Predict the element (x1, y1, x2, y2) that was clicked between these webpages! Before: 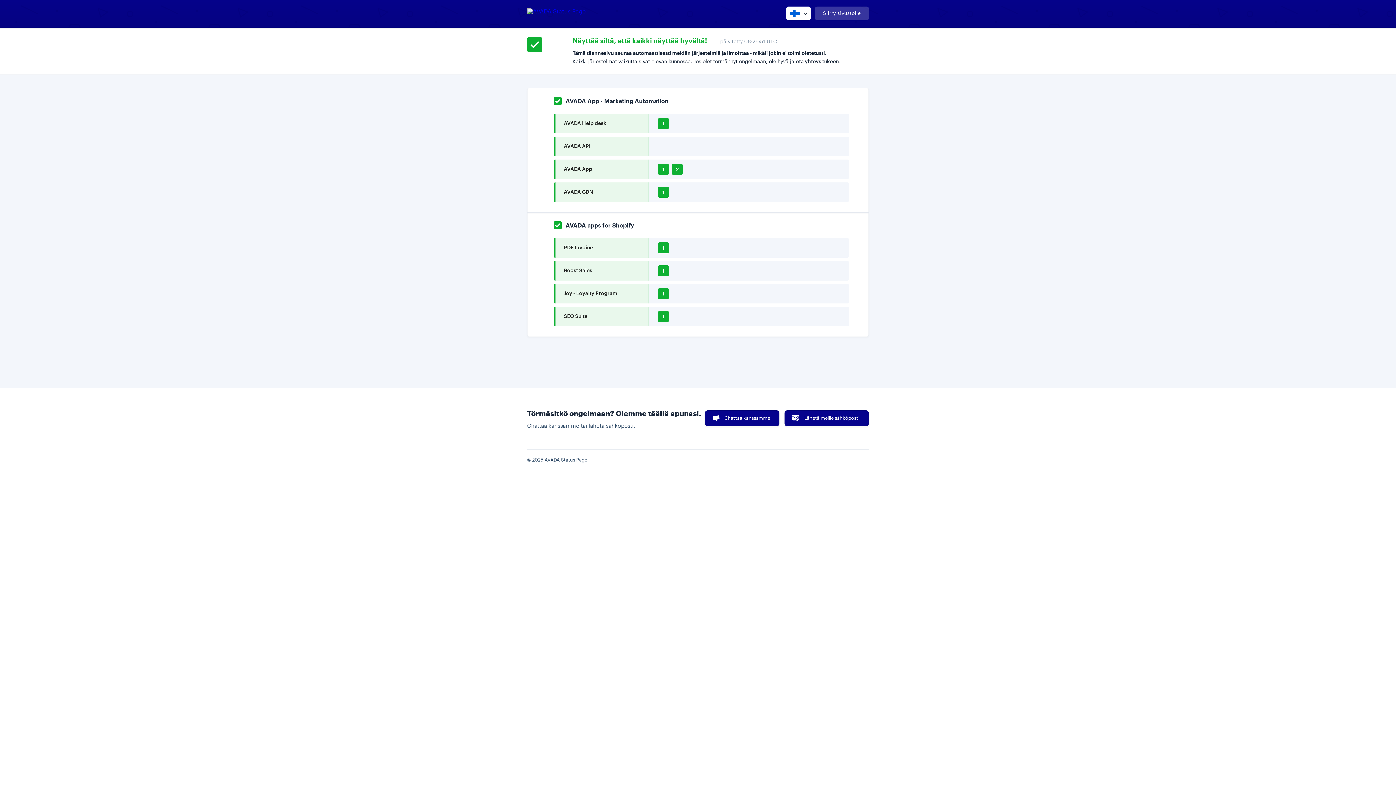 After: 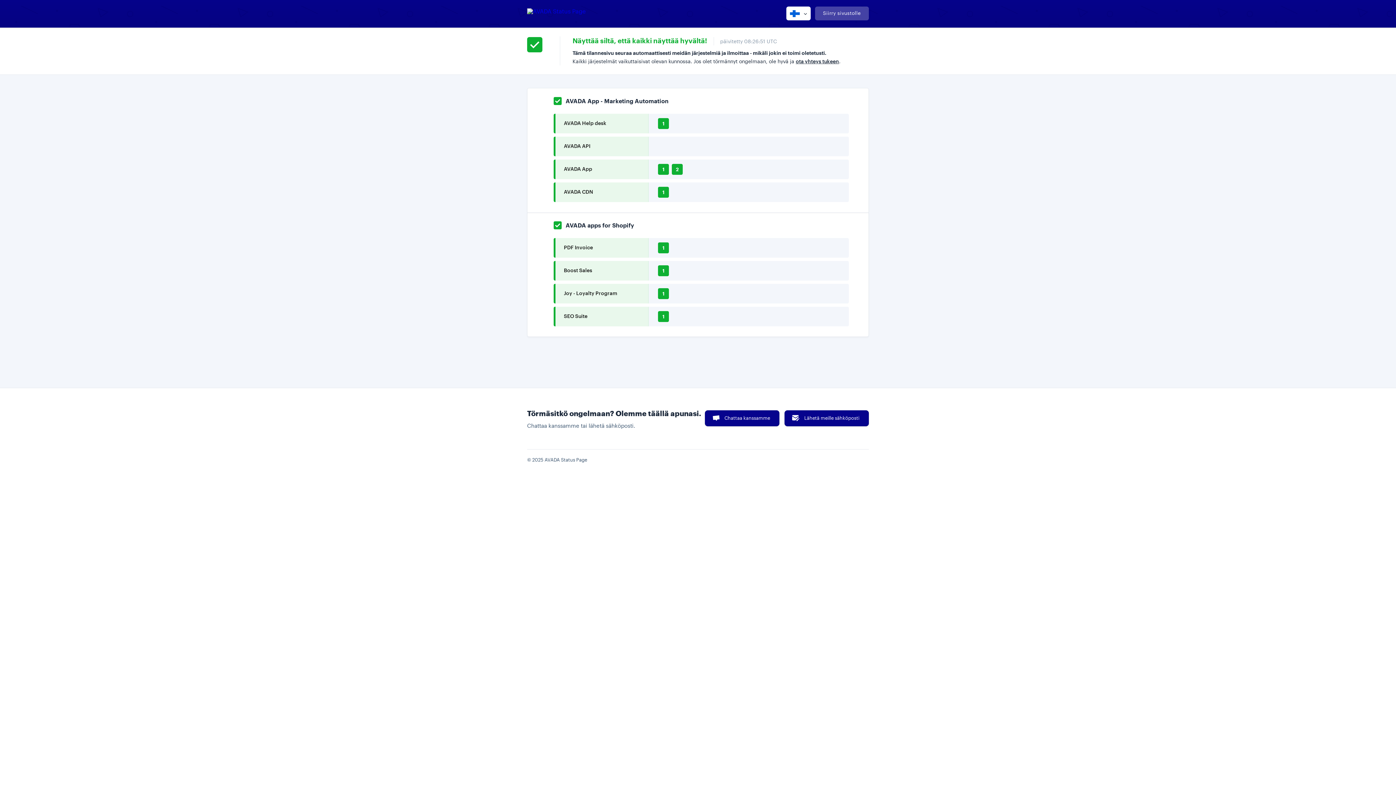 Action: bbox: (815, 6, 869, 20) label: Siirry sivustolle